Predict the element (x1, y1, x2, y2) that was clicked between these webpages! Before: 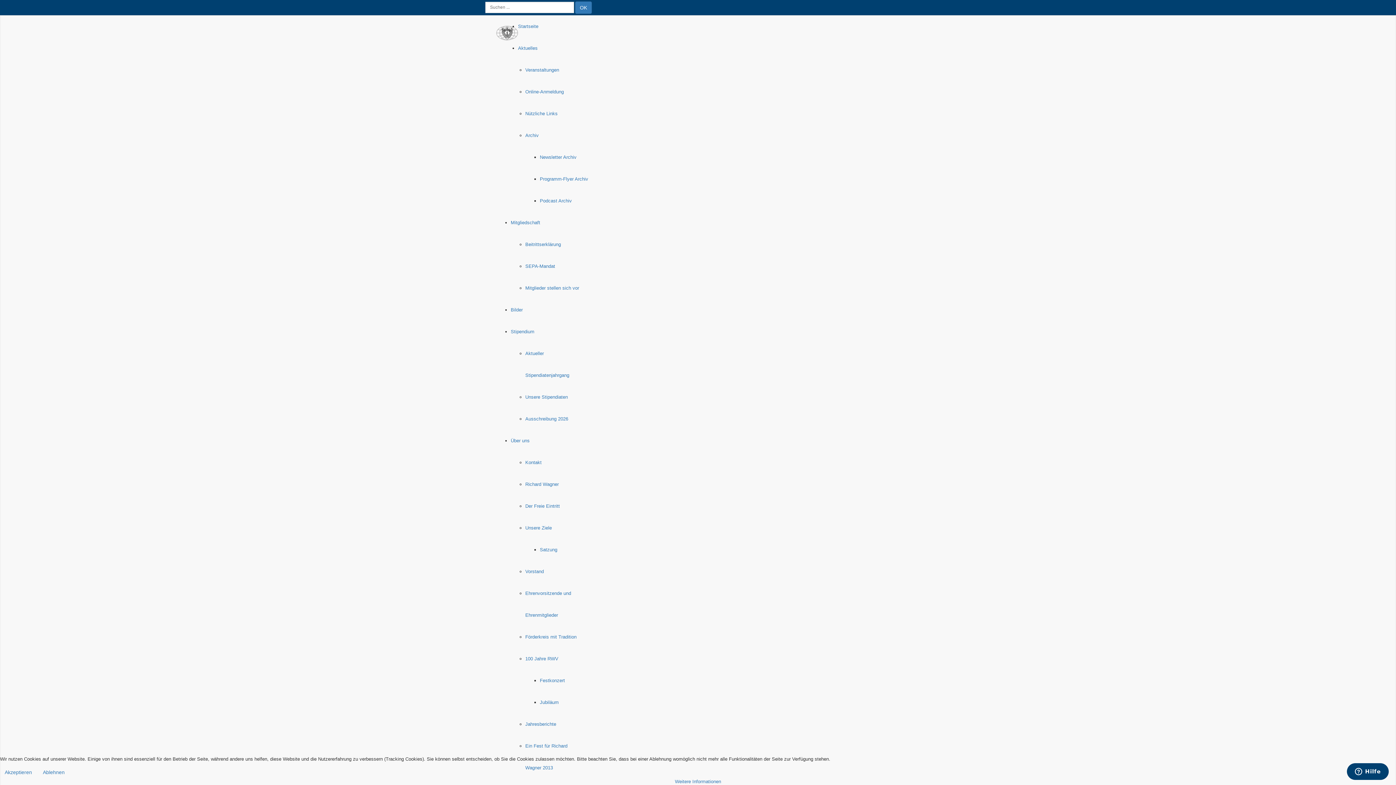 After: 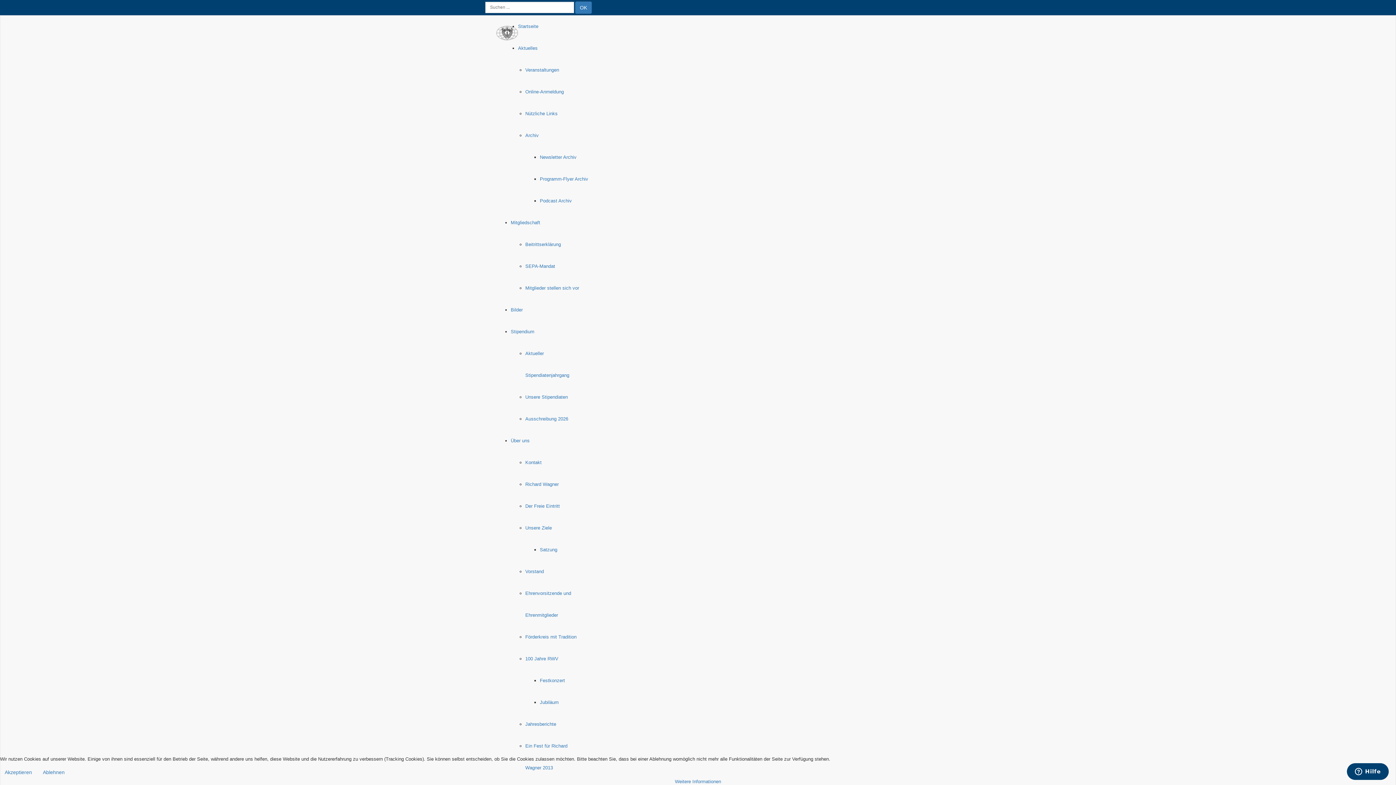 Action: bbox: (518, 45, 537, 50) label: Aktuelles